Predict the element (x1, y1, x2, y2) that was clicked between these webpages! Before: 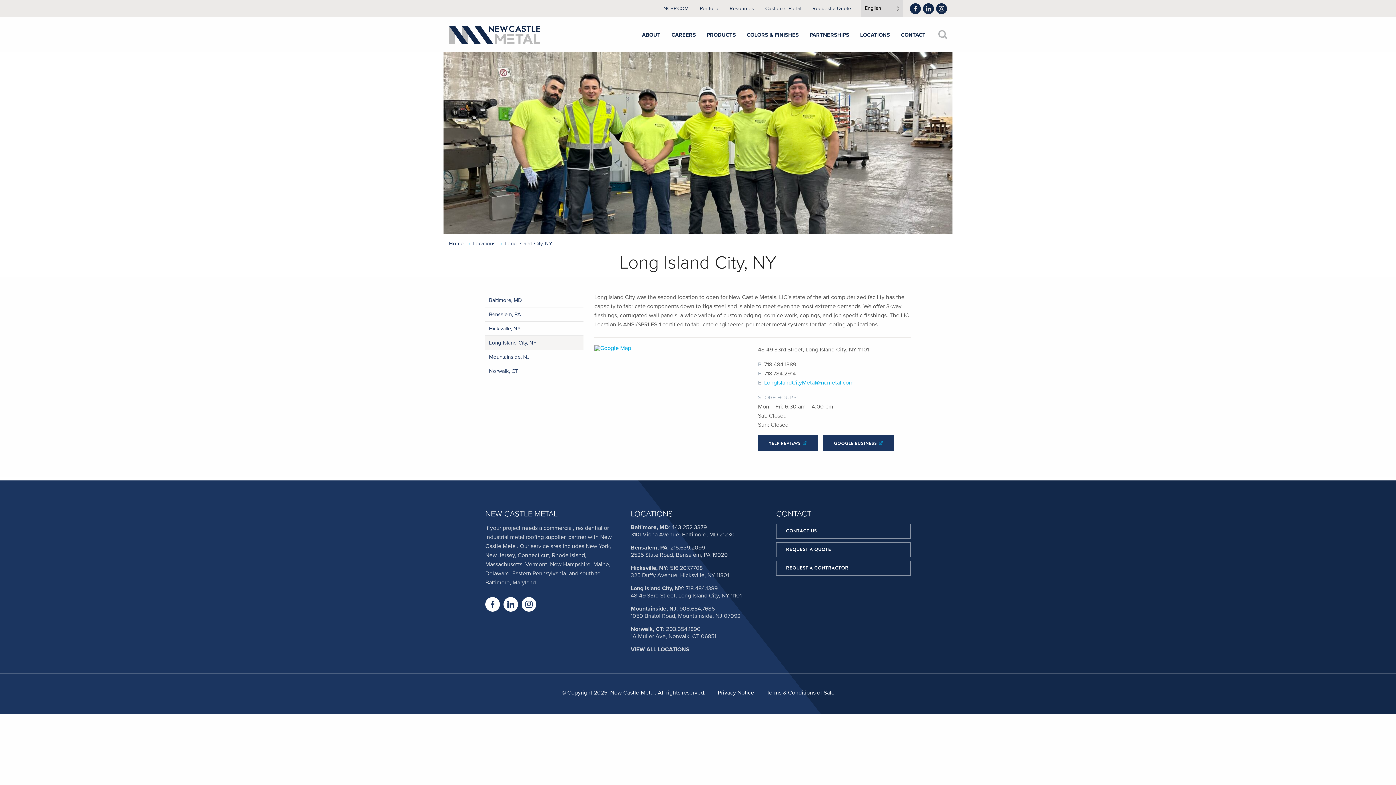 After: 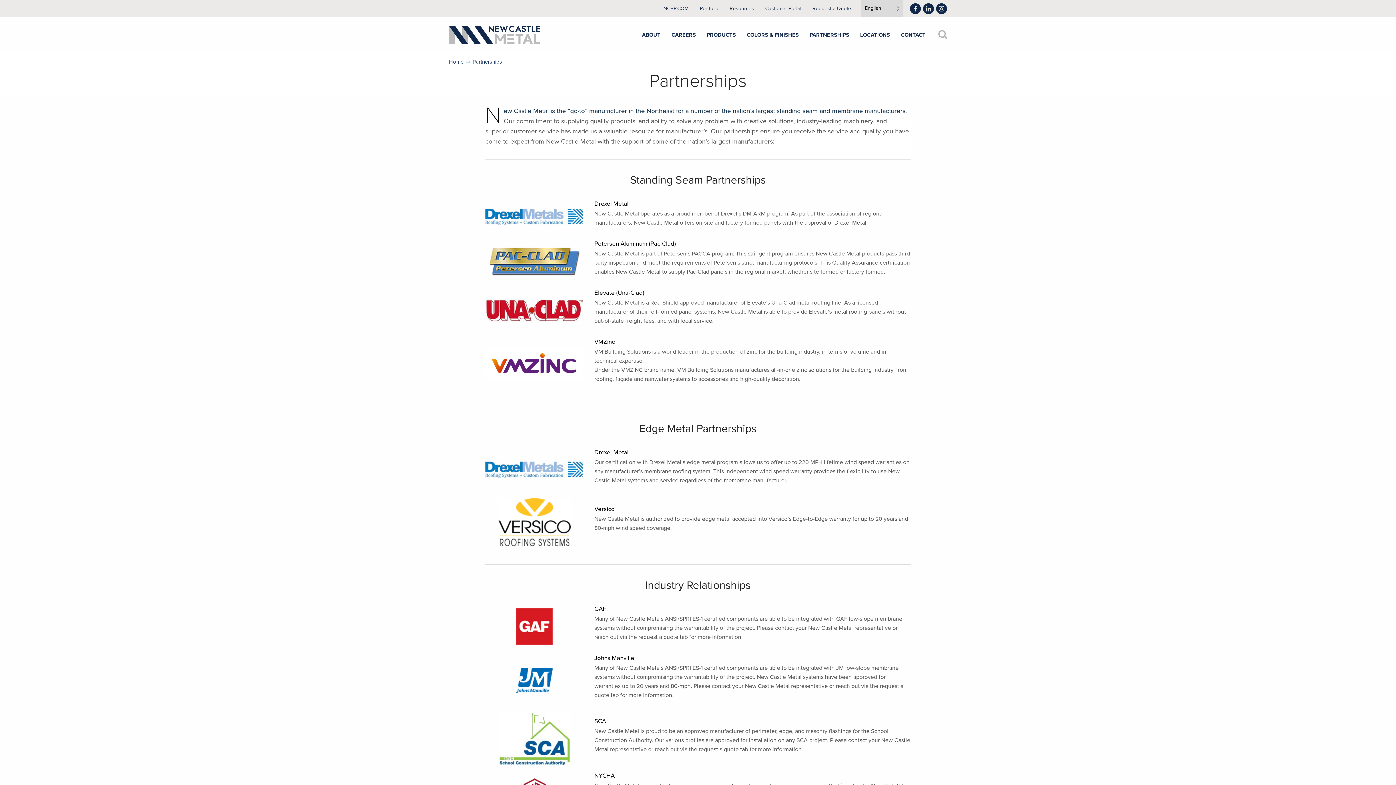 Action: label: PARTNERSHIPS bbox: (804, 26, 854, 43)